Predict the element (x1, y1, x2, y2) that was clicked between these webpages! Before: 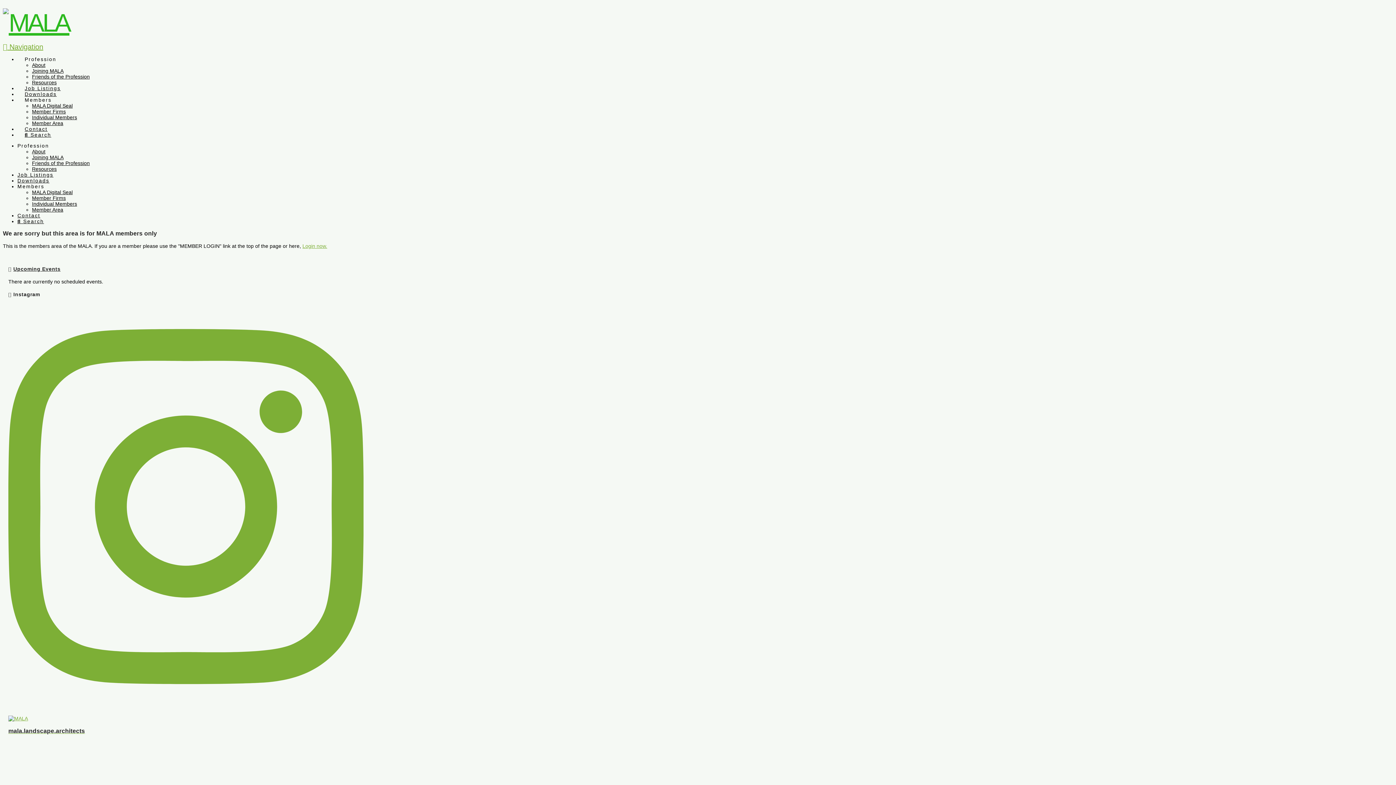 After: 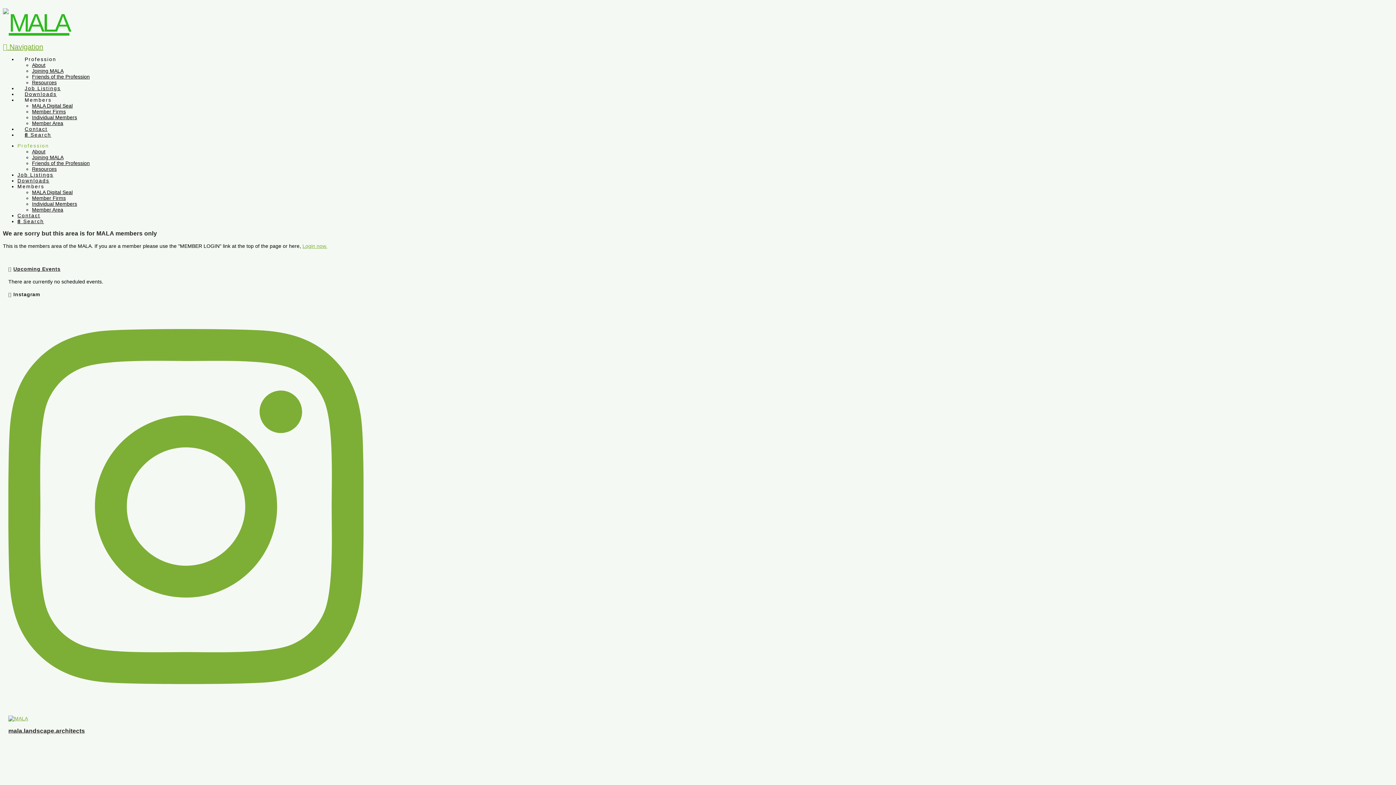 Action: bbox: (17, 142, 49, 148) label: Profession